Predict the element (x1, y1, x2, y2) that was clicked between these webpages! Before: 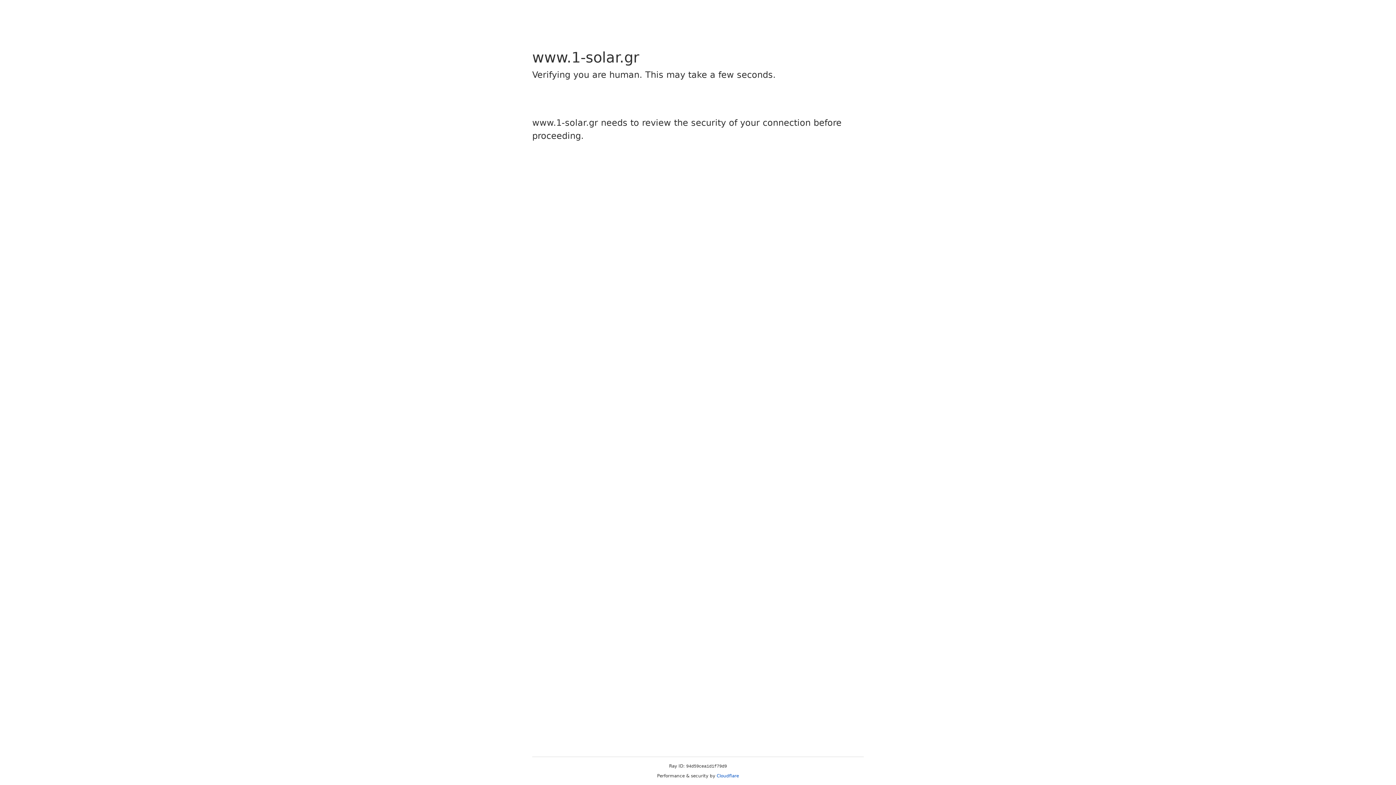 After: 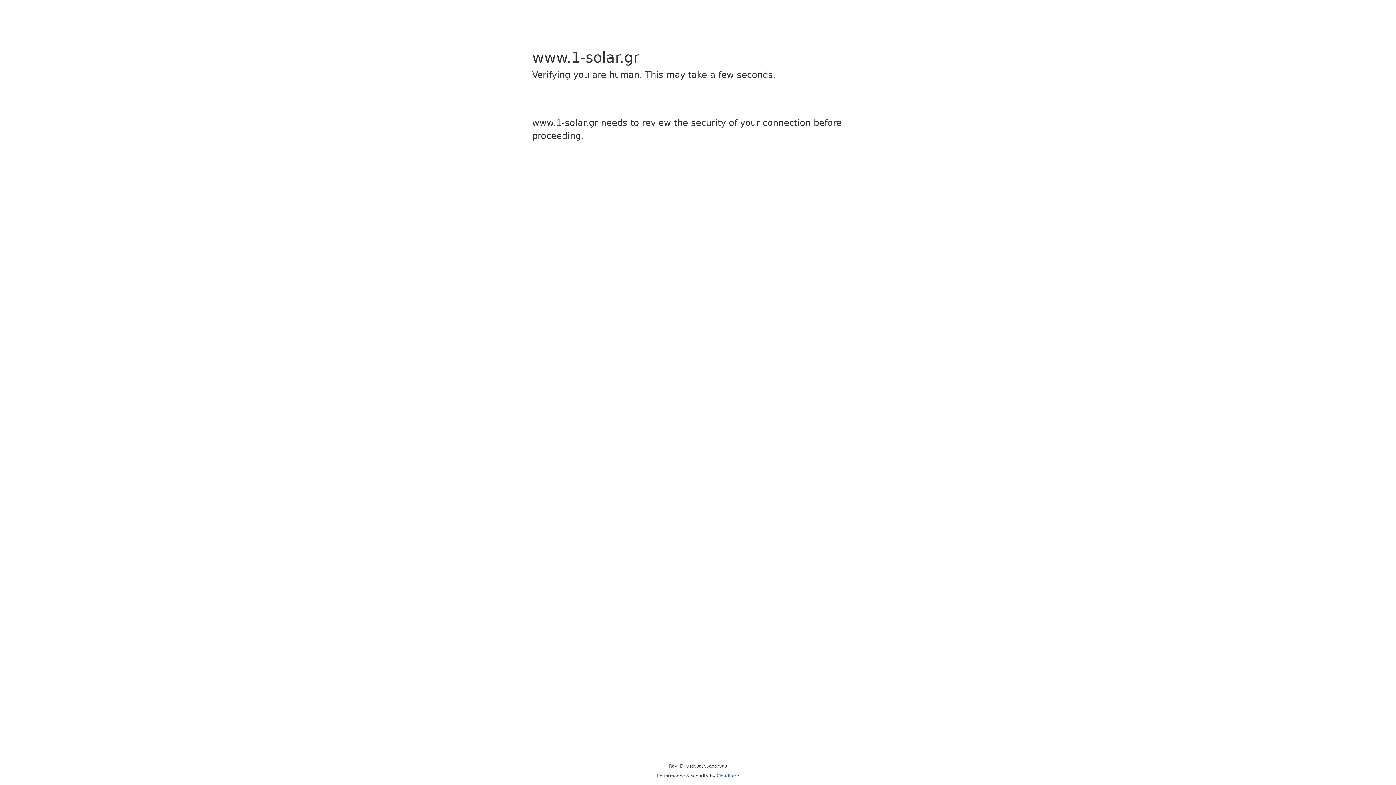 Action: bbox: (716, 773, 739, 778) label: Cloudflare